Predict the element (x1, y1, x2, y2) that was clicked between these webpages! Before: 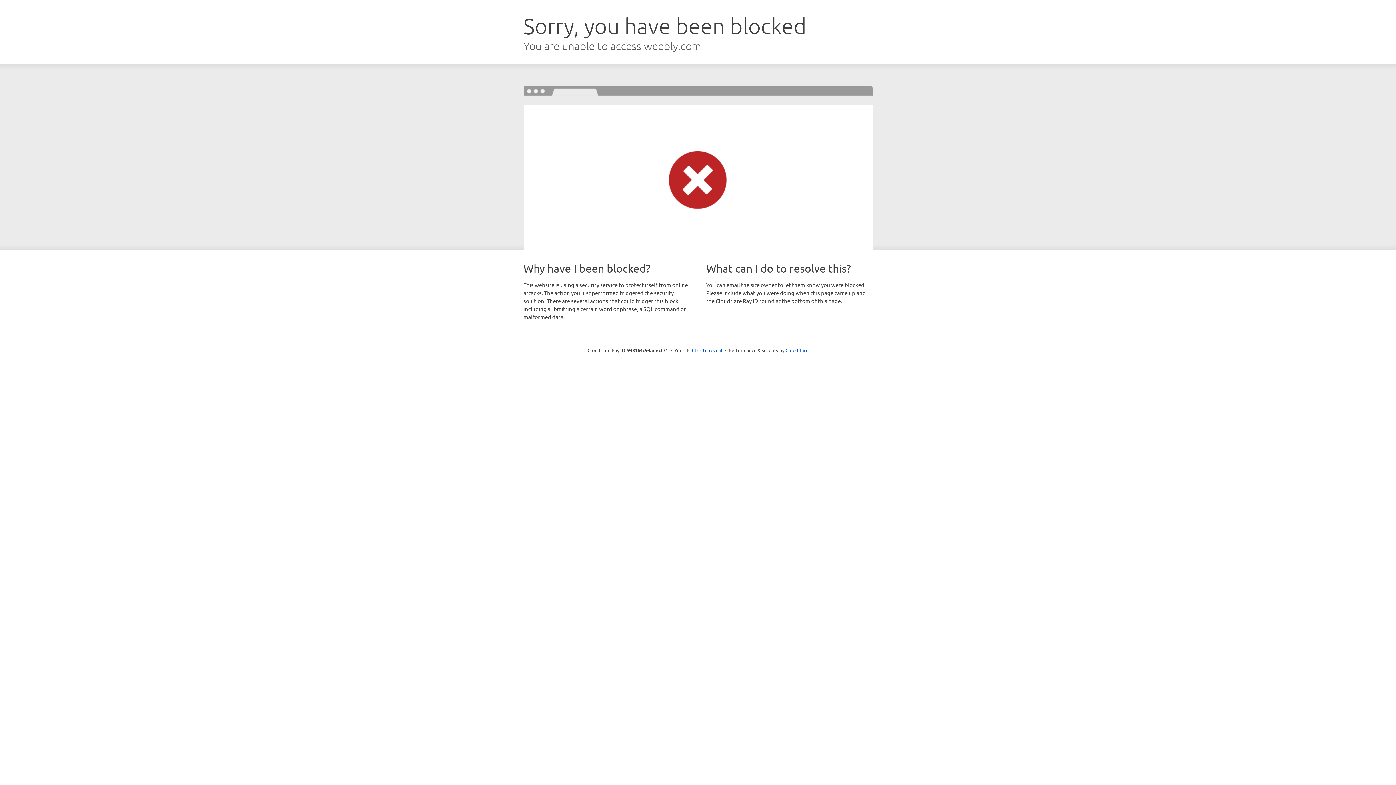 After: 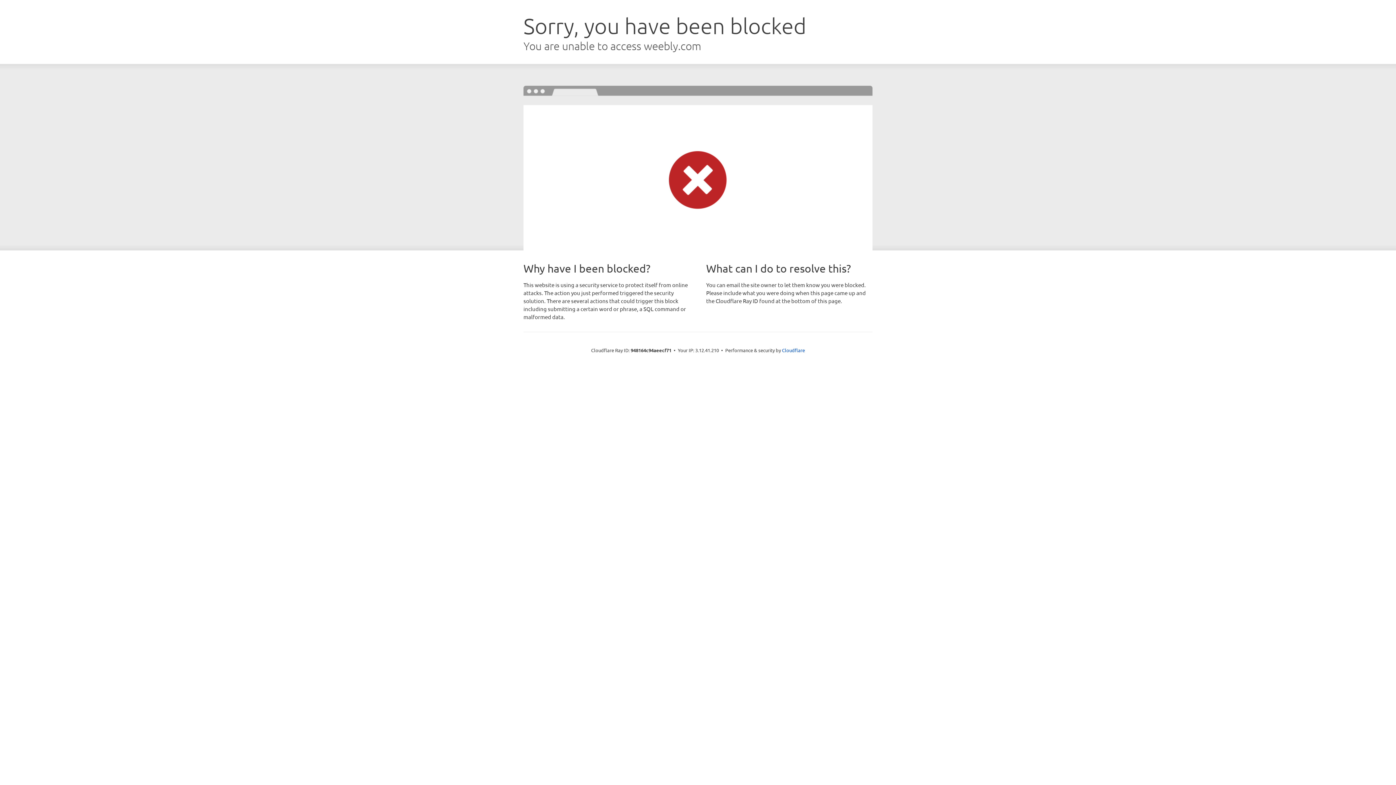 Action: bbox: (692, 346, 722, 353) label: Click to reveal